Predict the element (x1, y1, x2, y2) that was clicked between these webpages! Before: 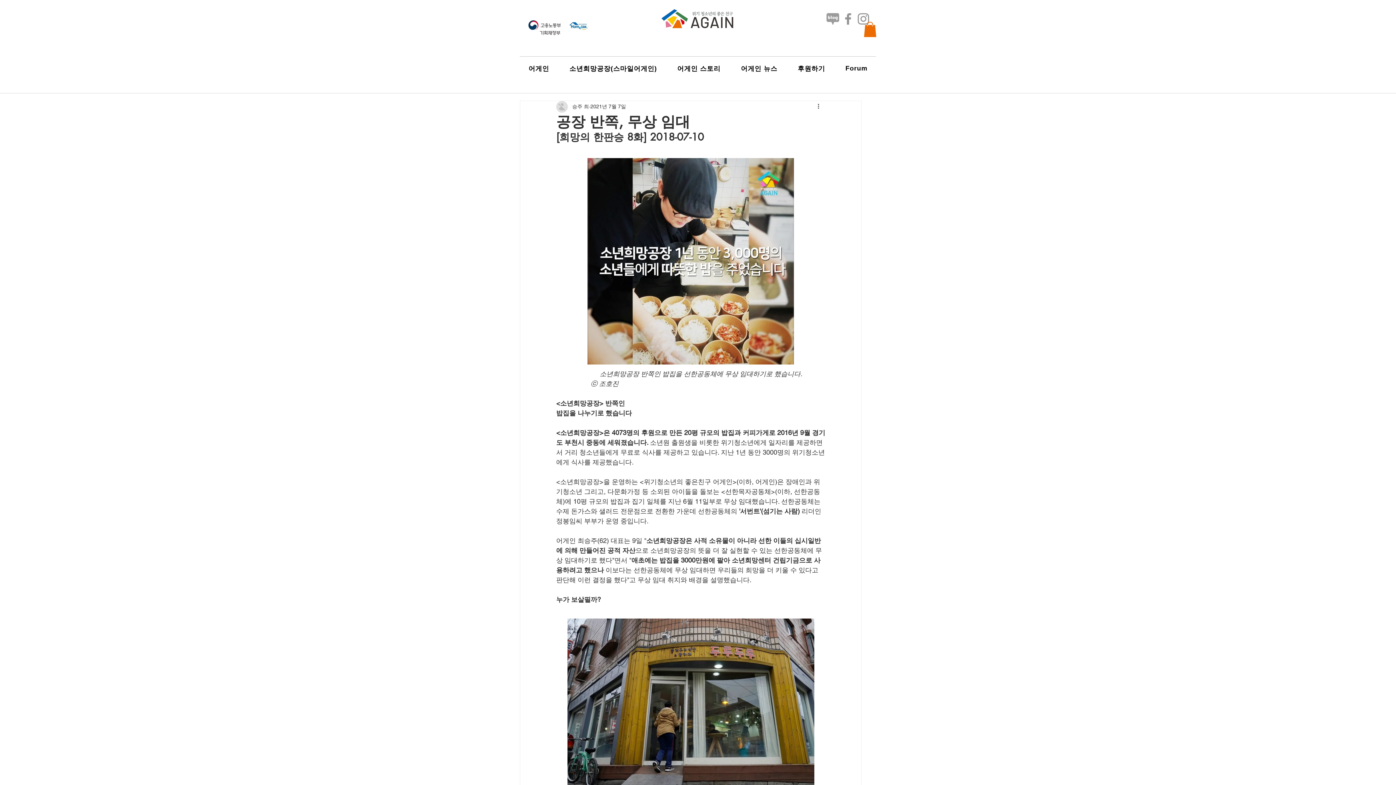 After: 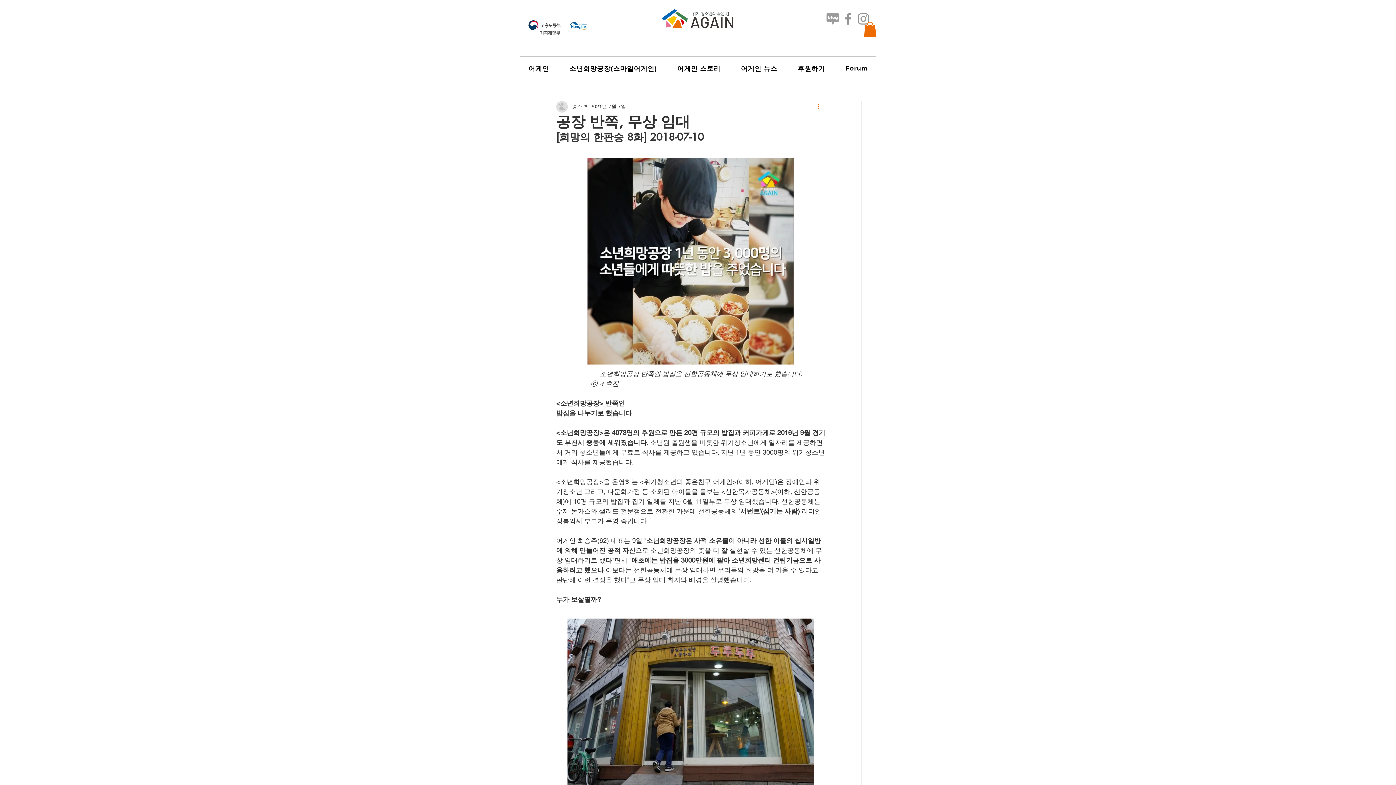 Action: label: 추가 작업 bbox: (816, 102, 825, 111)